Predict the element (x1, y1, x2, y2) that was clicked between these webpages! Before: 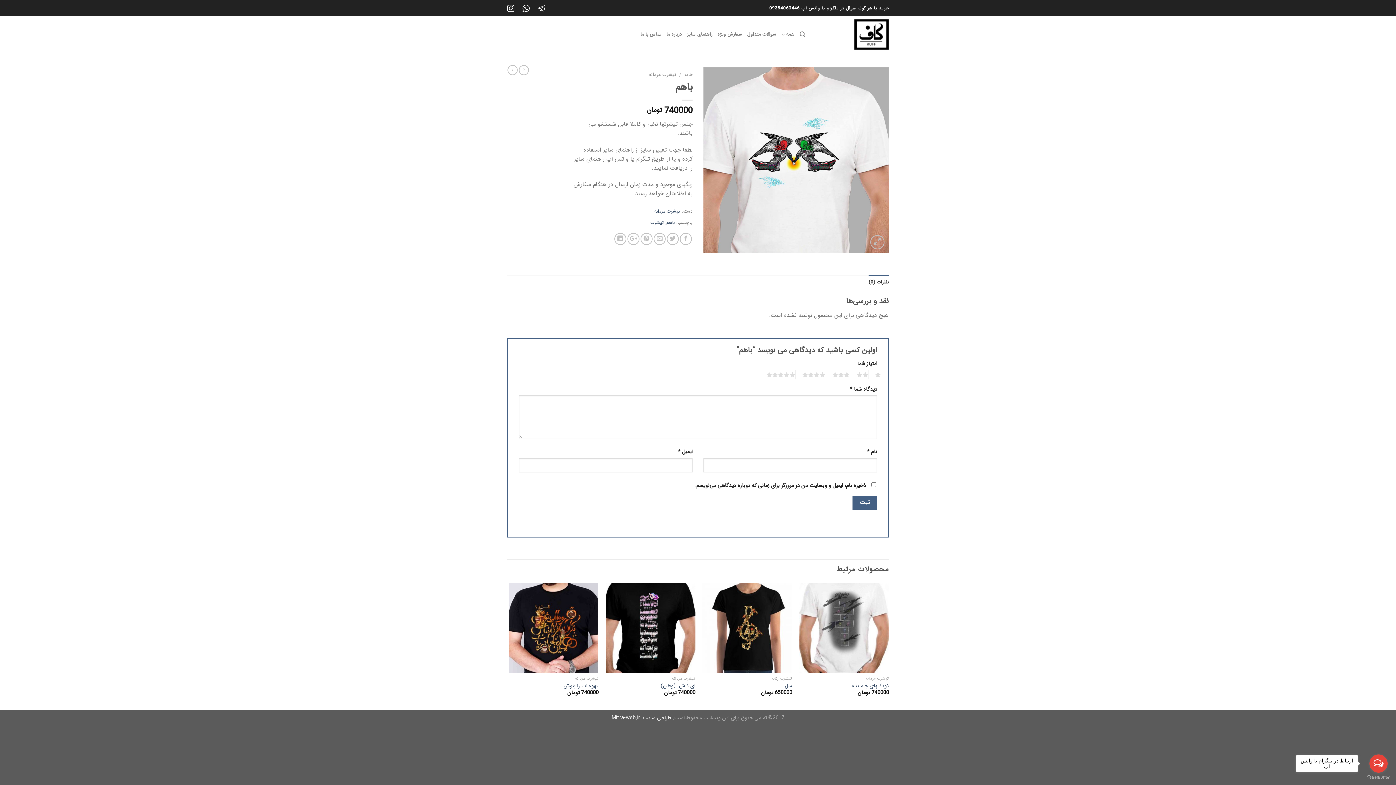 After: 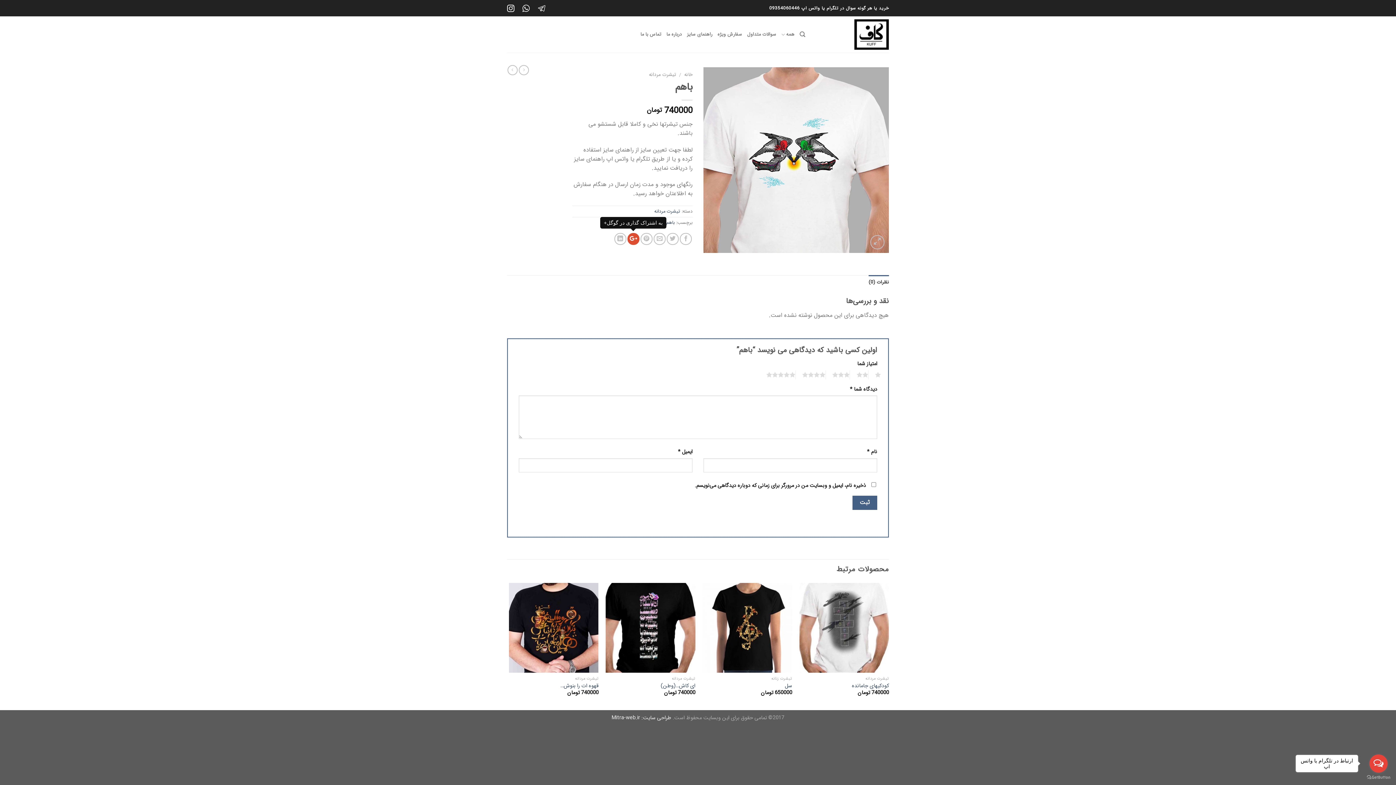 Action: bbox: (627, 233, 639, 245)